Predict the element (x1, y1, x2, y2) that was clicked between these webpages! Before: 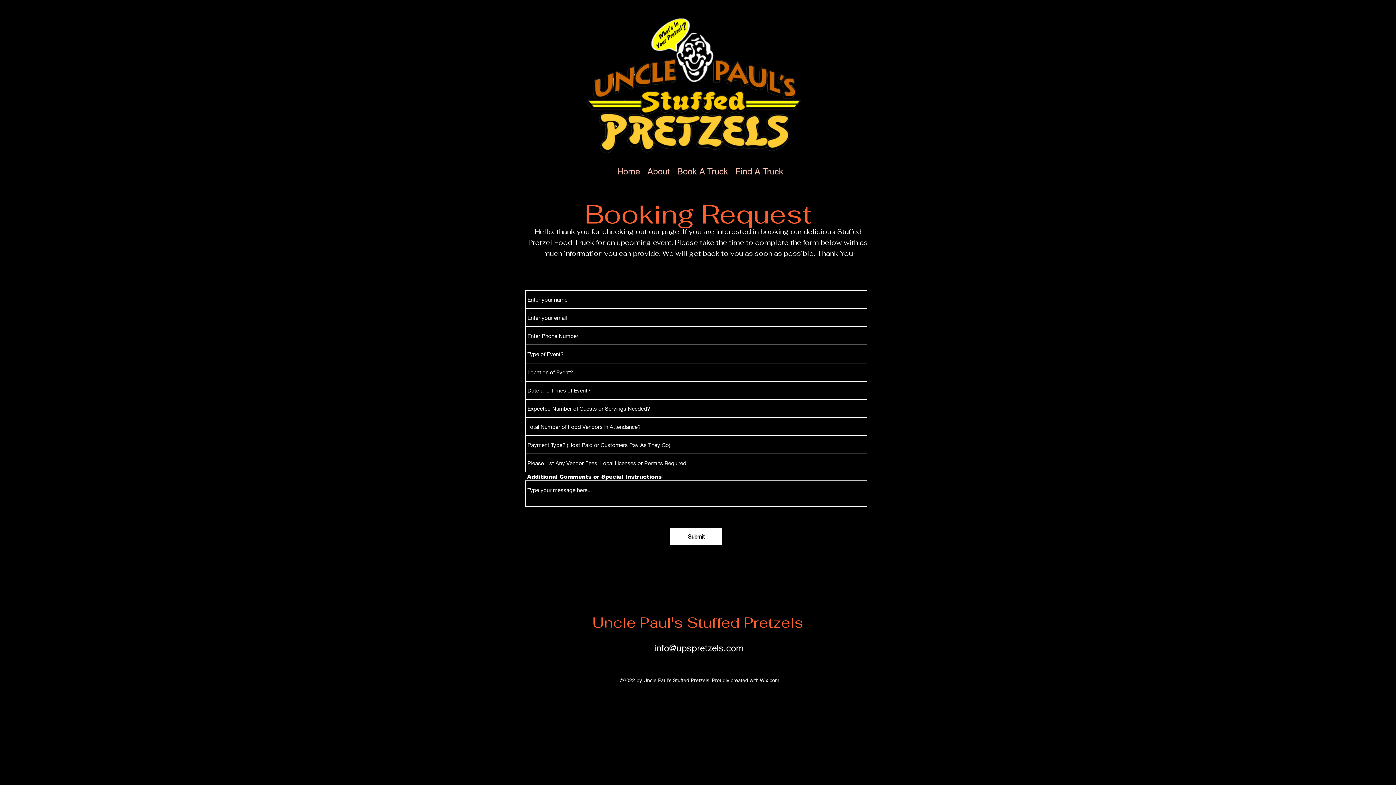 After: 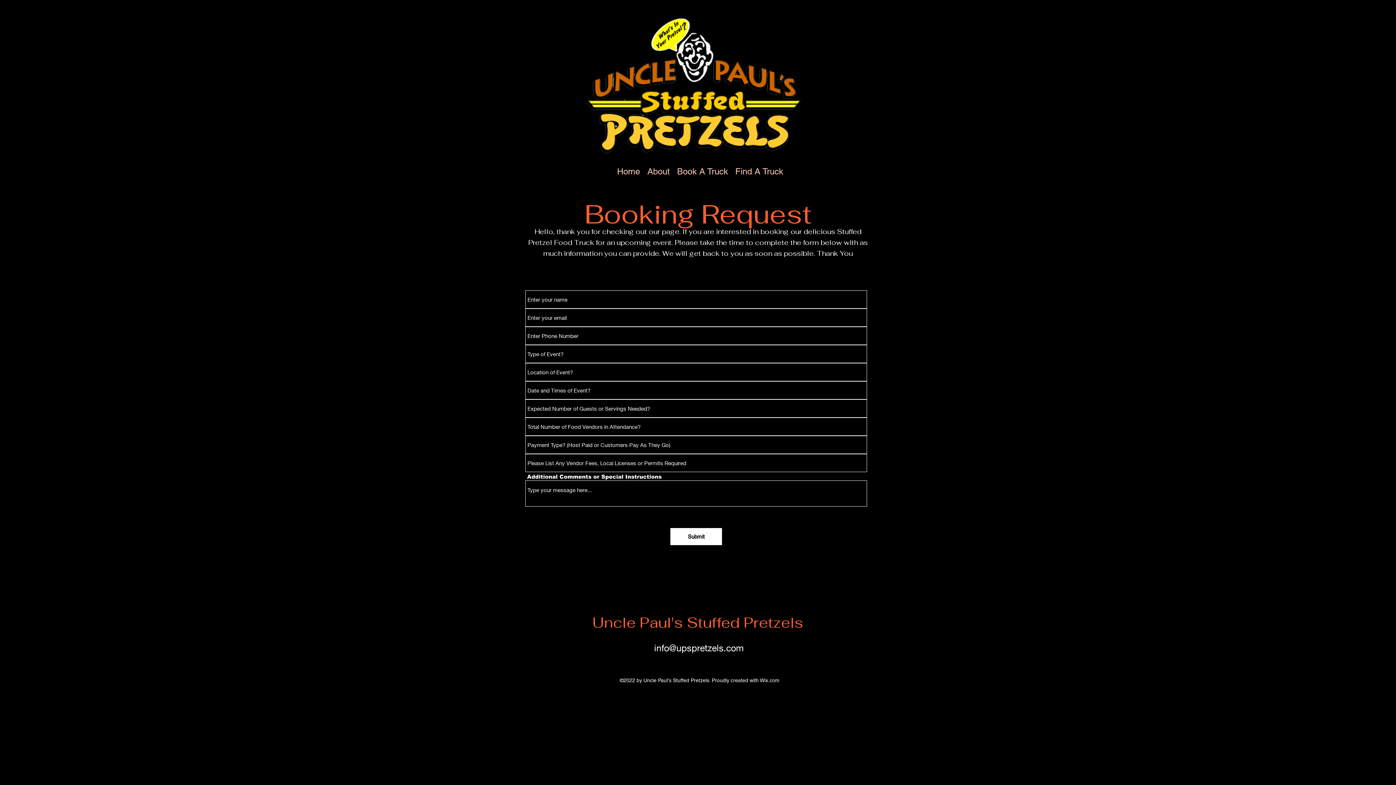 Action: bbox: (673, 160, 731, 182) label: Book A Truck